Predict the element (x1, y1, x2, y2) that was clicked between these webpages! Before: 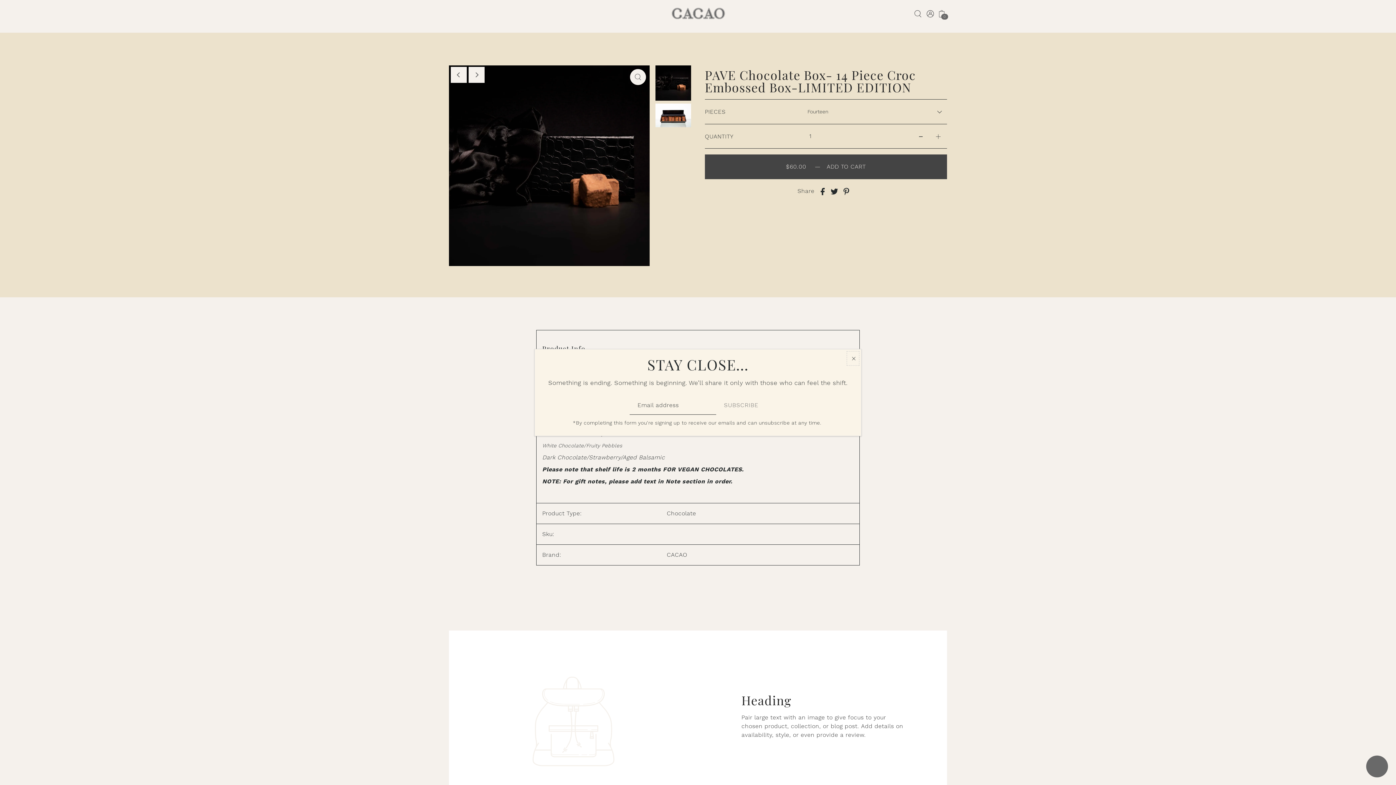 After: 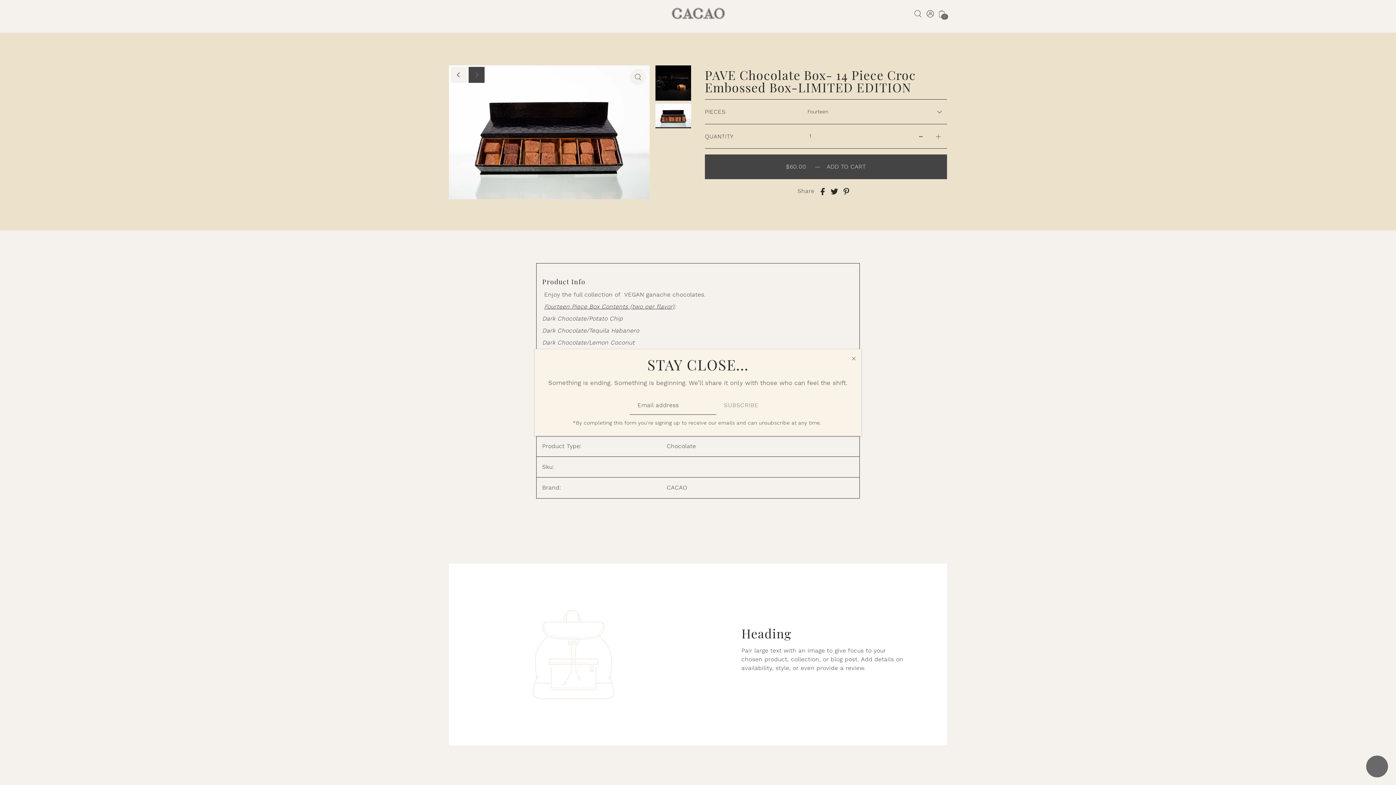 Action: label: Next bbox: (468, 66, 484, 82)